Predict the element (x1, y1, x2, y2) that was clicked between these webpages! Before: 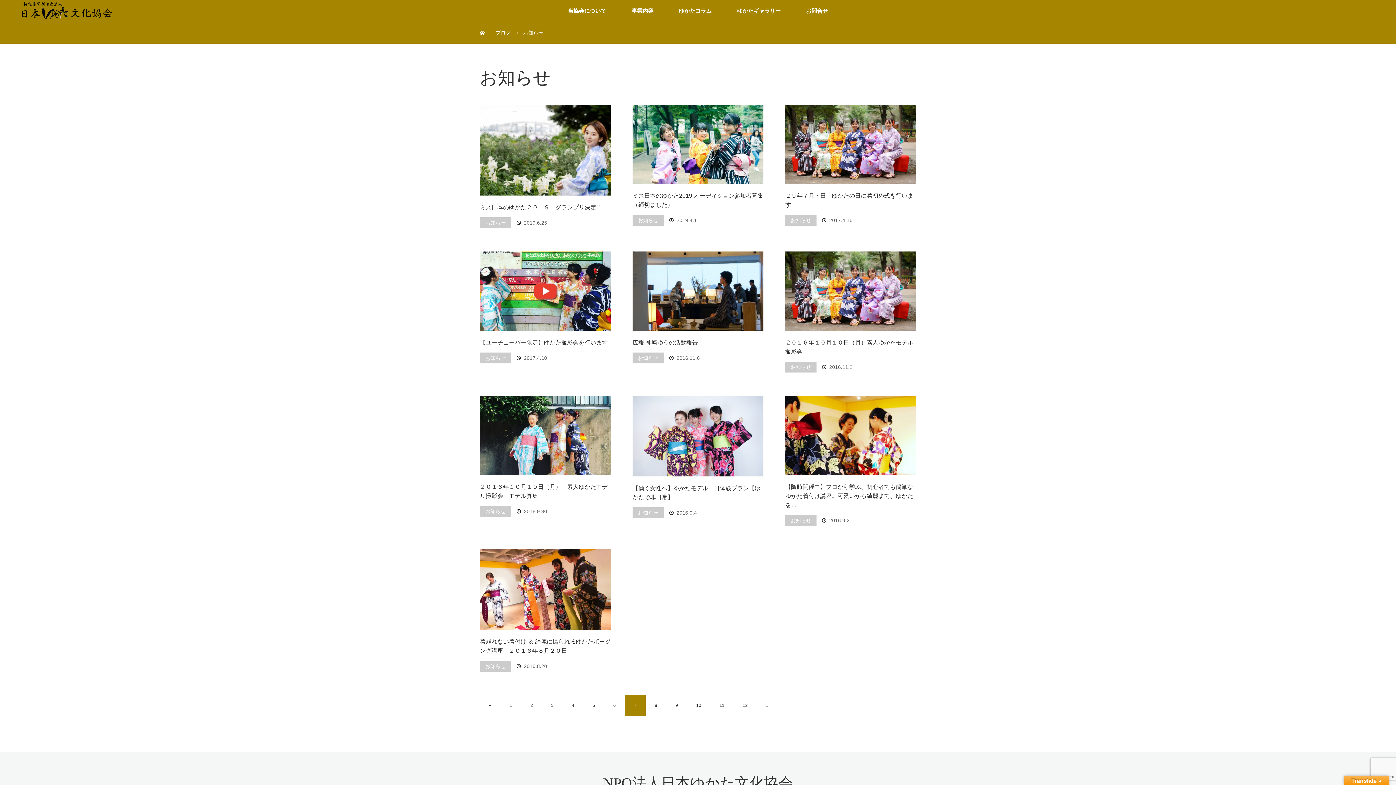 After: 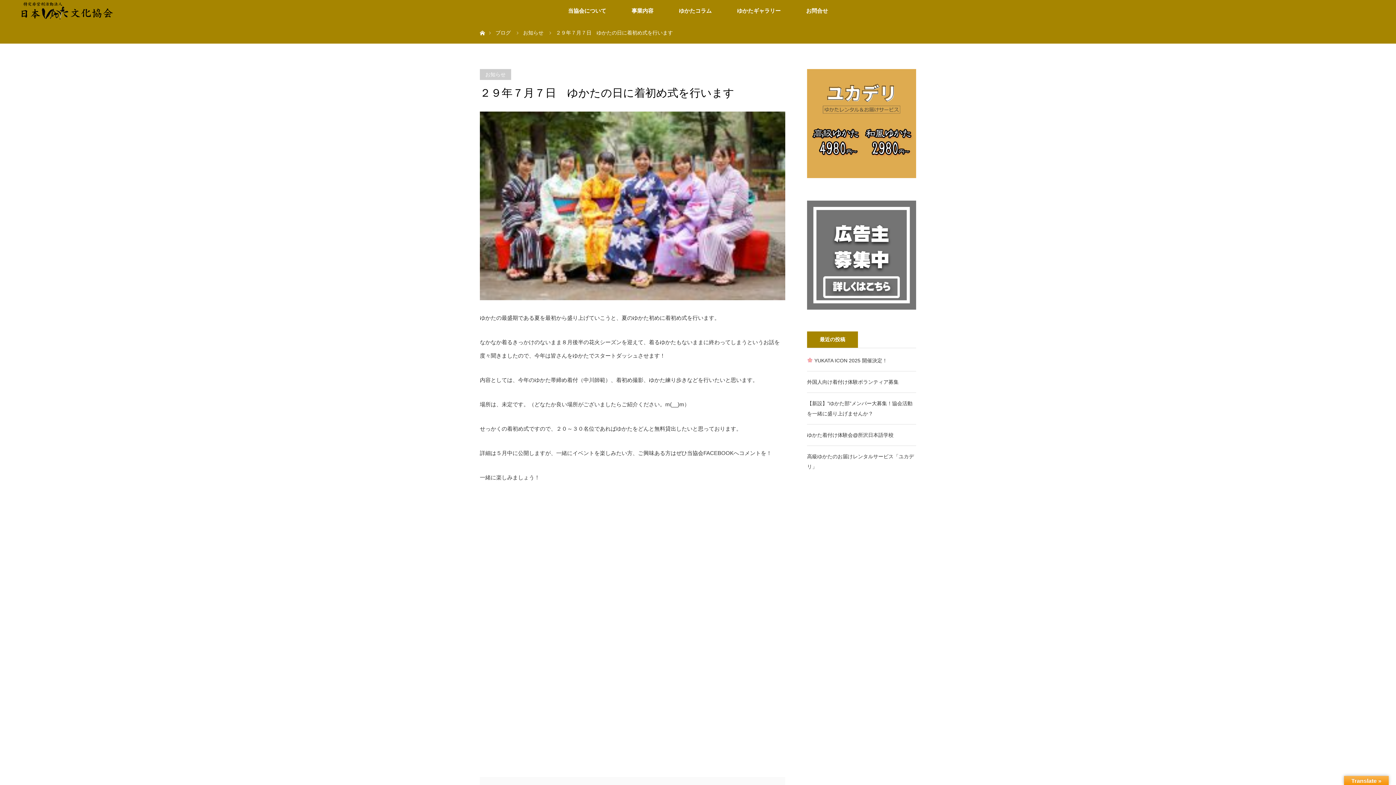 Action: bbox: (785, 104, 916, 184)